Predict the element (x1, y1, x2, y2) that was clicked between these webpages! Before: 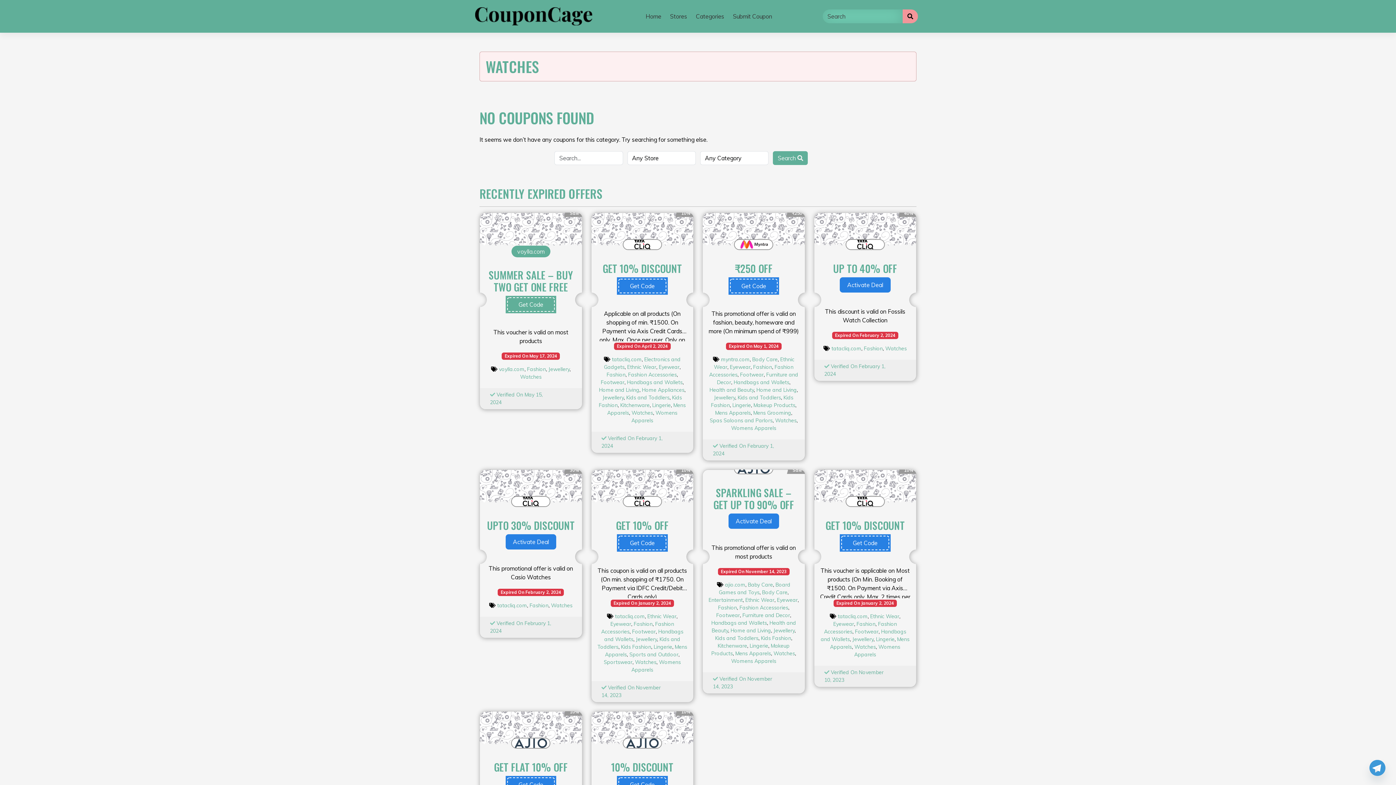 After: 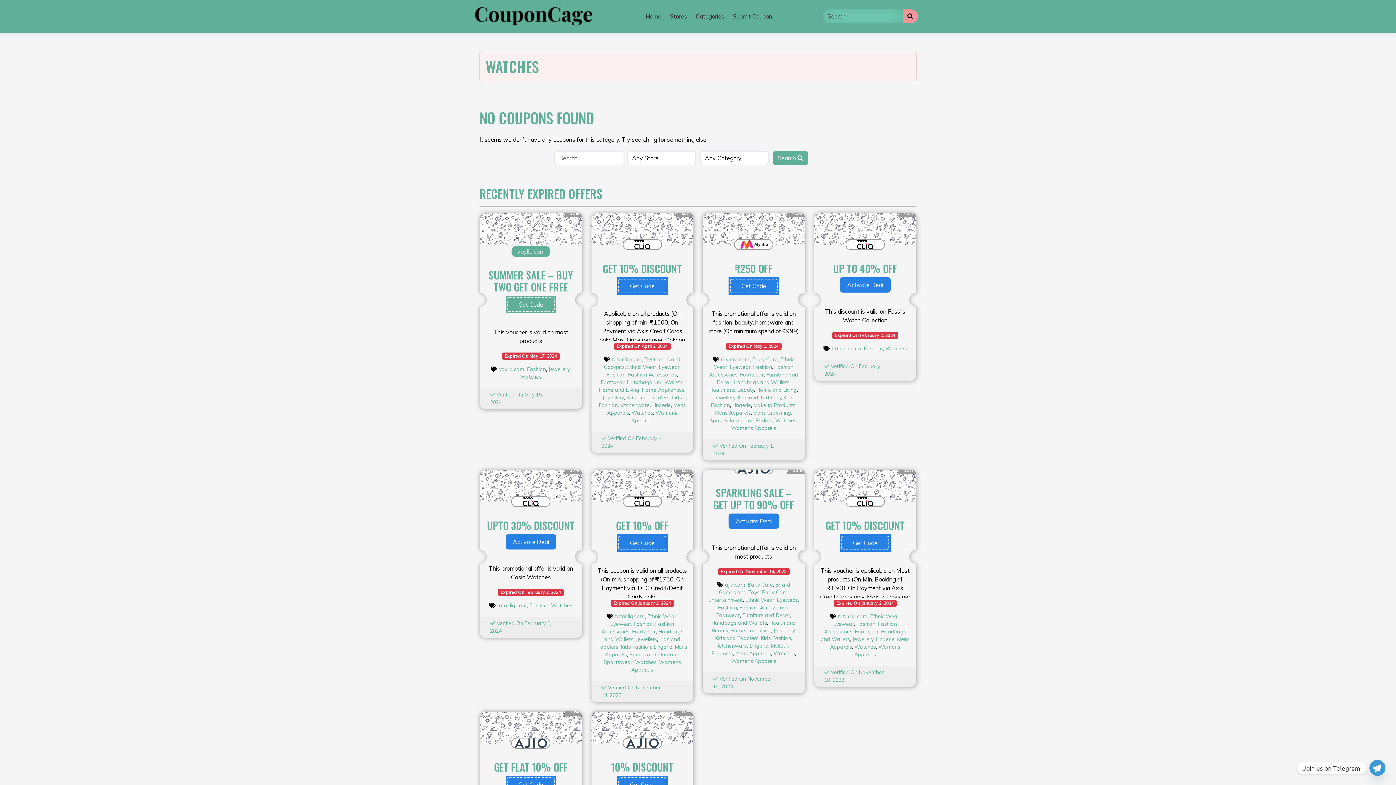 Action: bbox: (1369, 760, 1385, 776) label: Telegram